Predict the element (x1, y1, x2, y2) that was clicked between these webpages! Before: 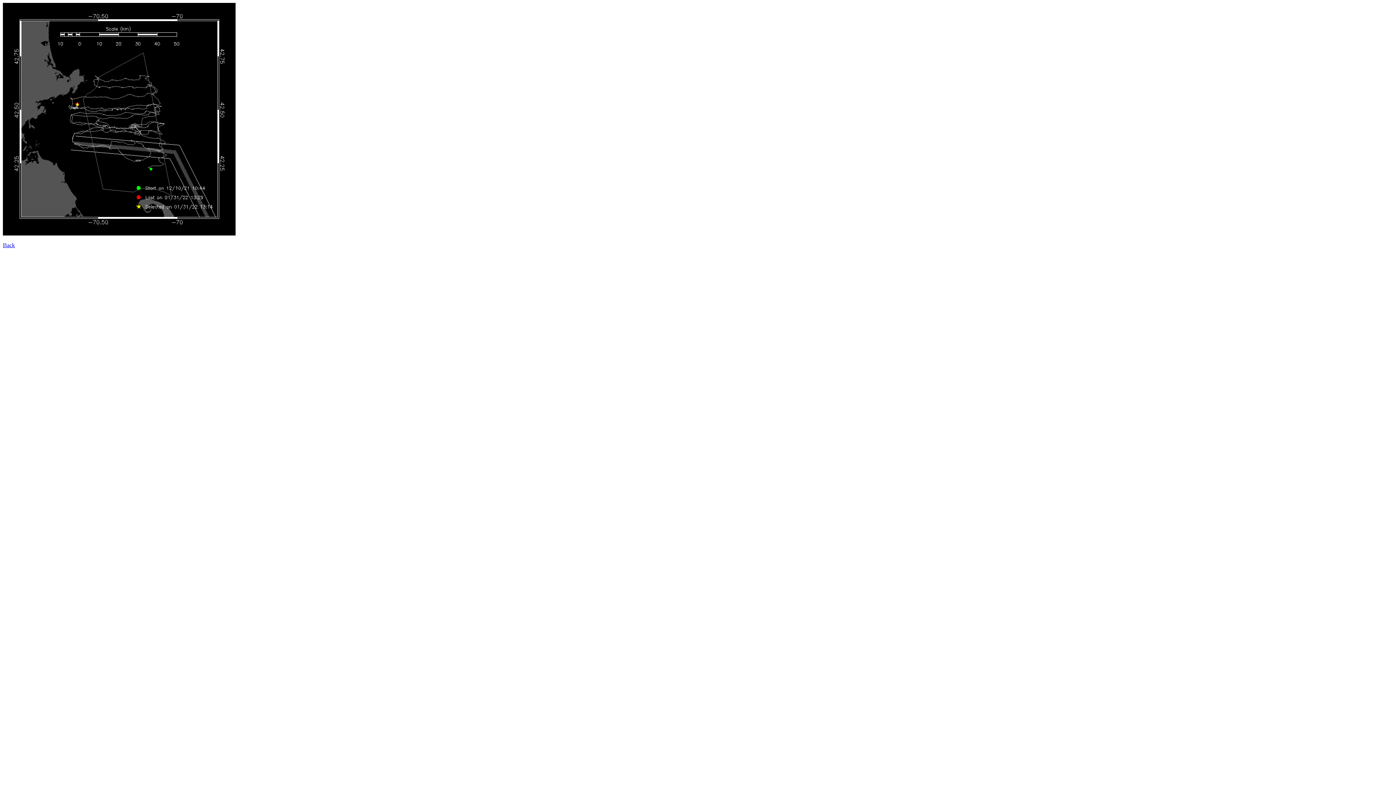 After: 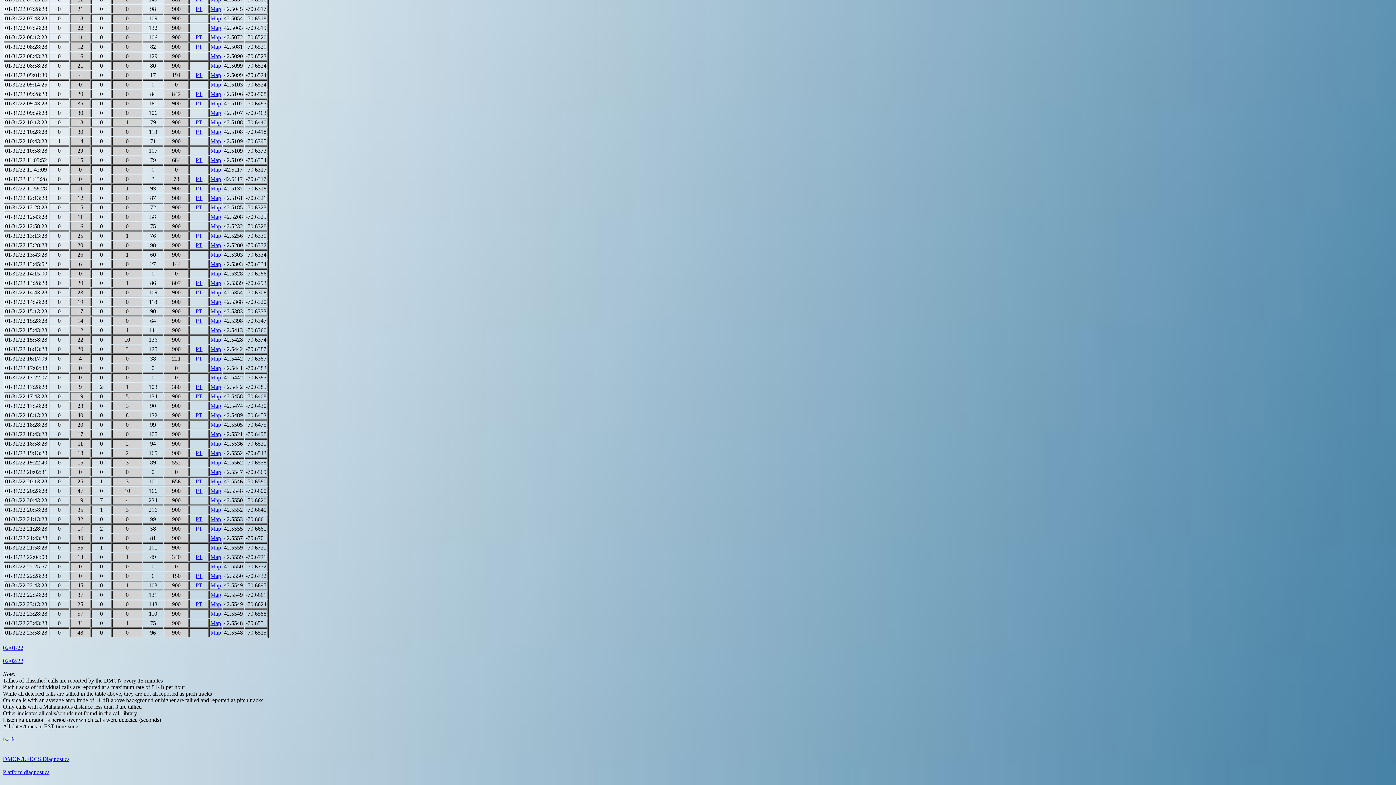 Action: label: Back bbox: (2, 242, 14, 248)